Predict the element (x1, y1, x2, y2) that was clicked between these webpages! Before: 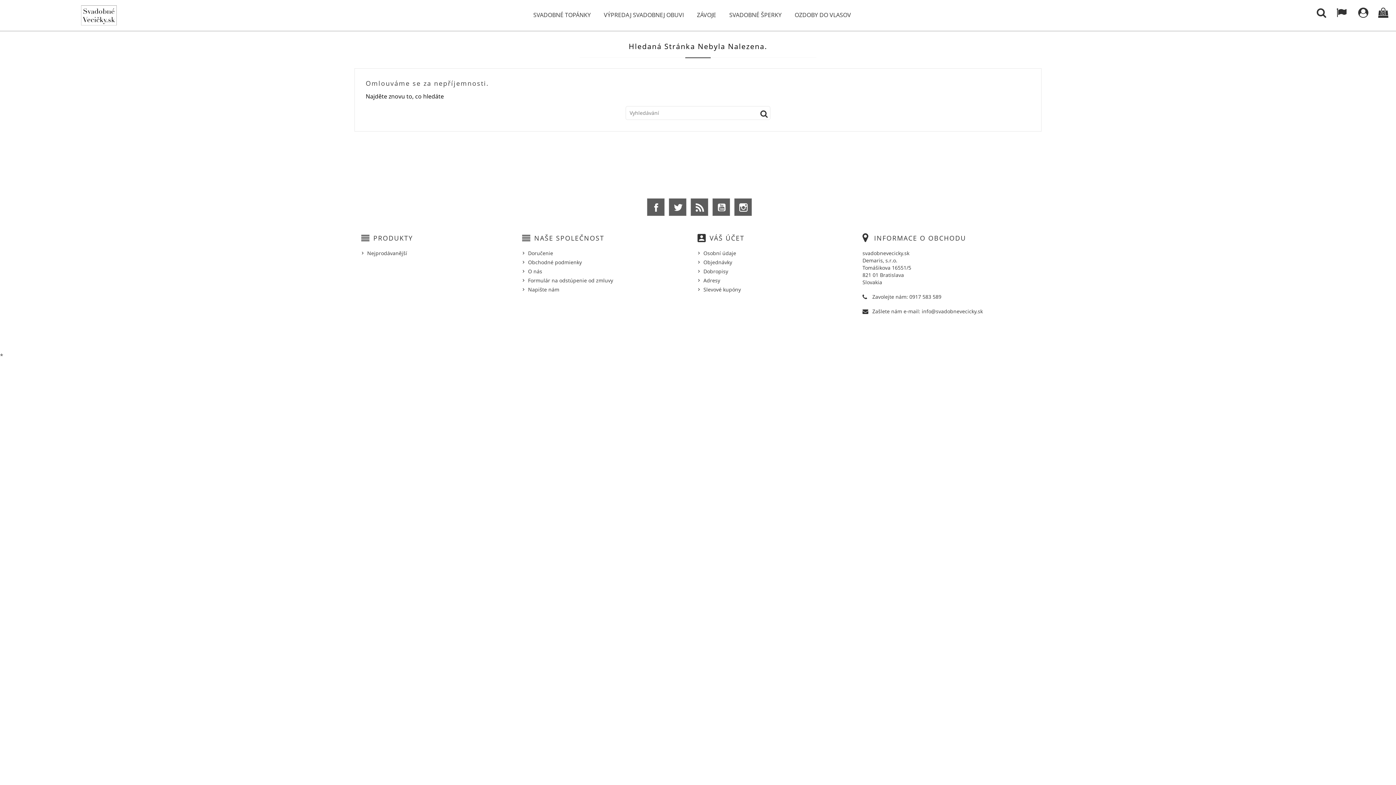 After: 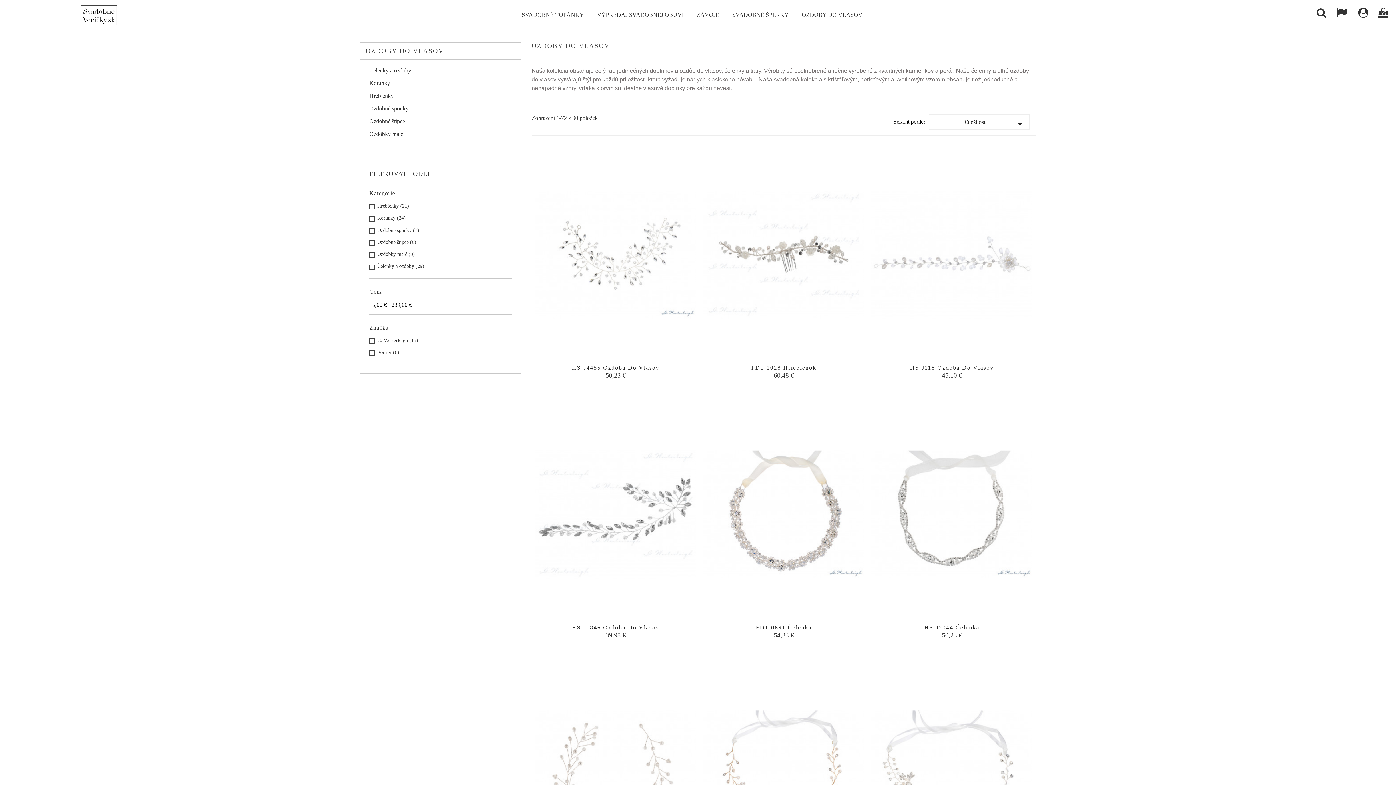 Action: label: OZDOBY DO VLASOV bbox: (788, 7, 857, 22)